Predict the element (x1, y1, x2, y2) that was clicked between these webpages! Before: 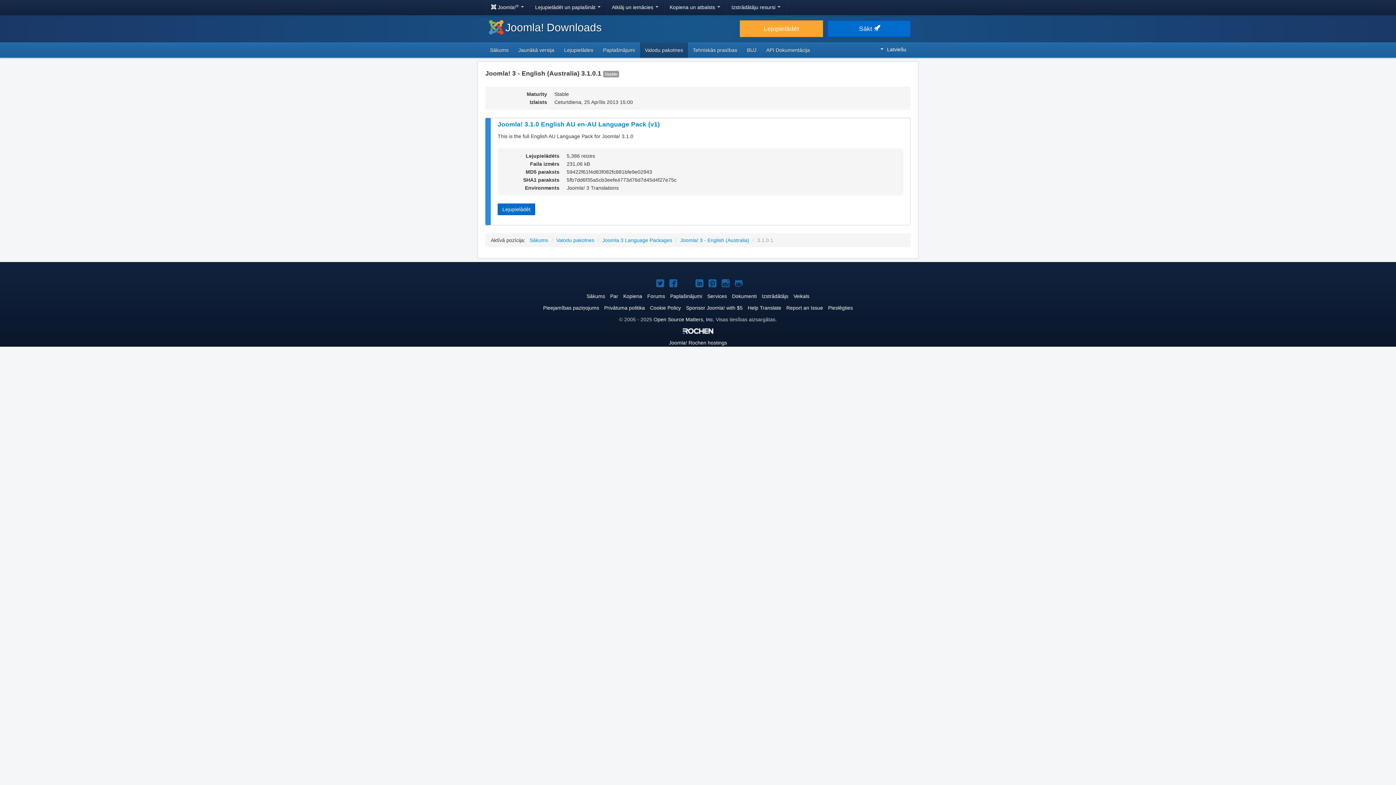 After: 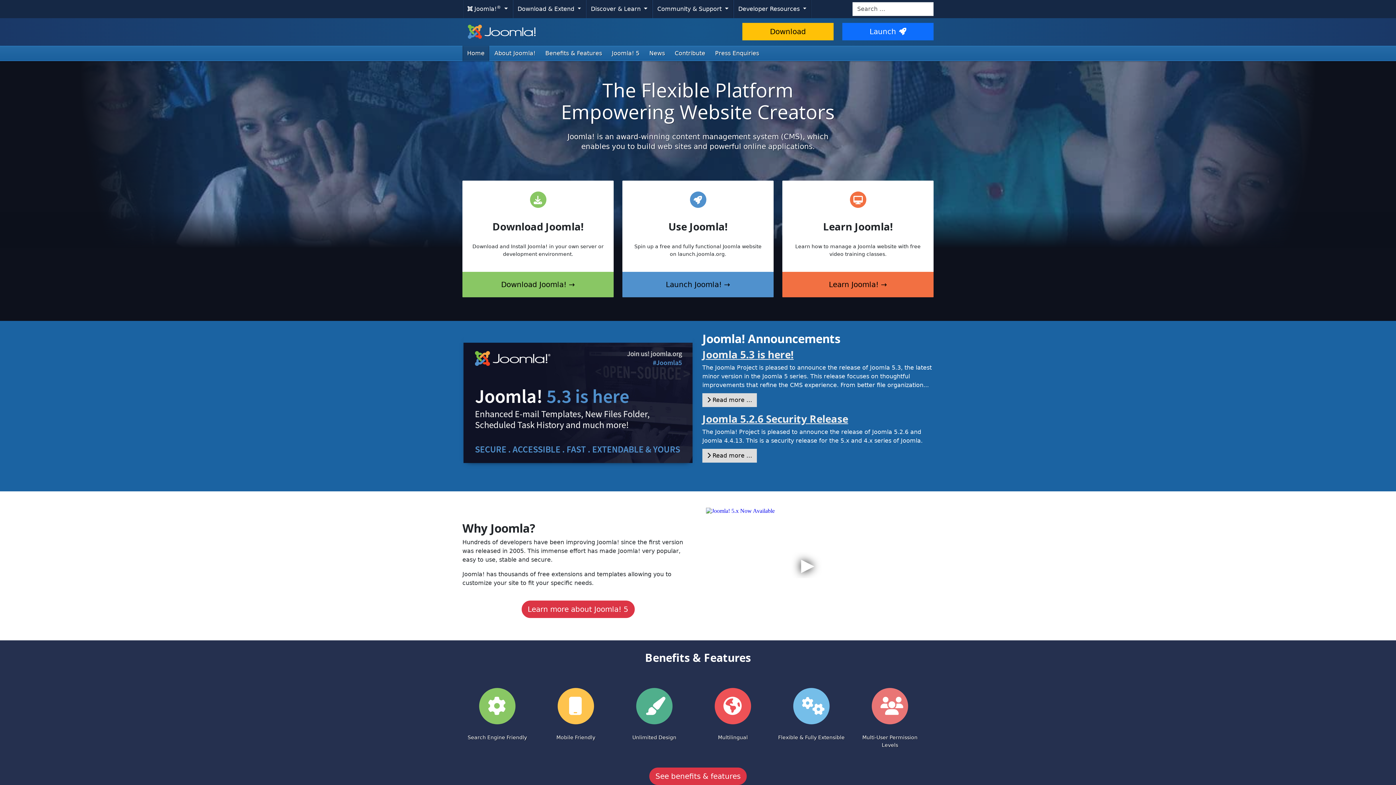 Action: label: Sākums bbox: (586, 293, 605, 299)